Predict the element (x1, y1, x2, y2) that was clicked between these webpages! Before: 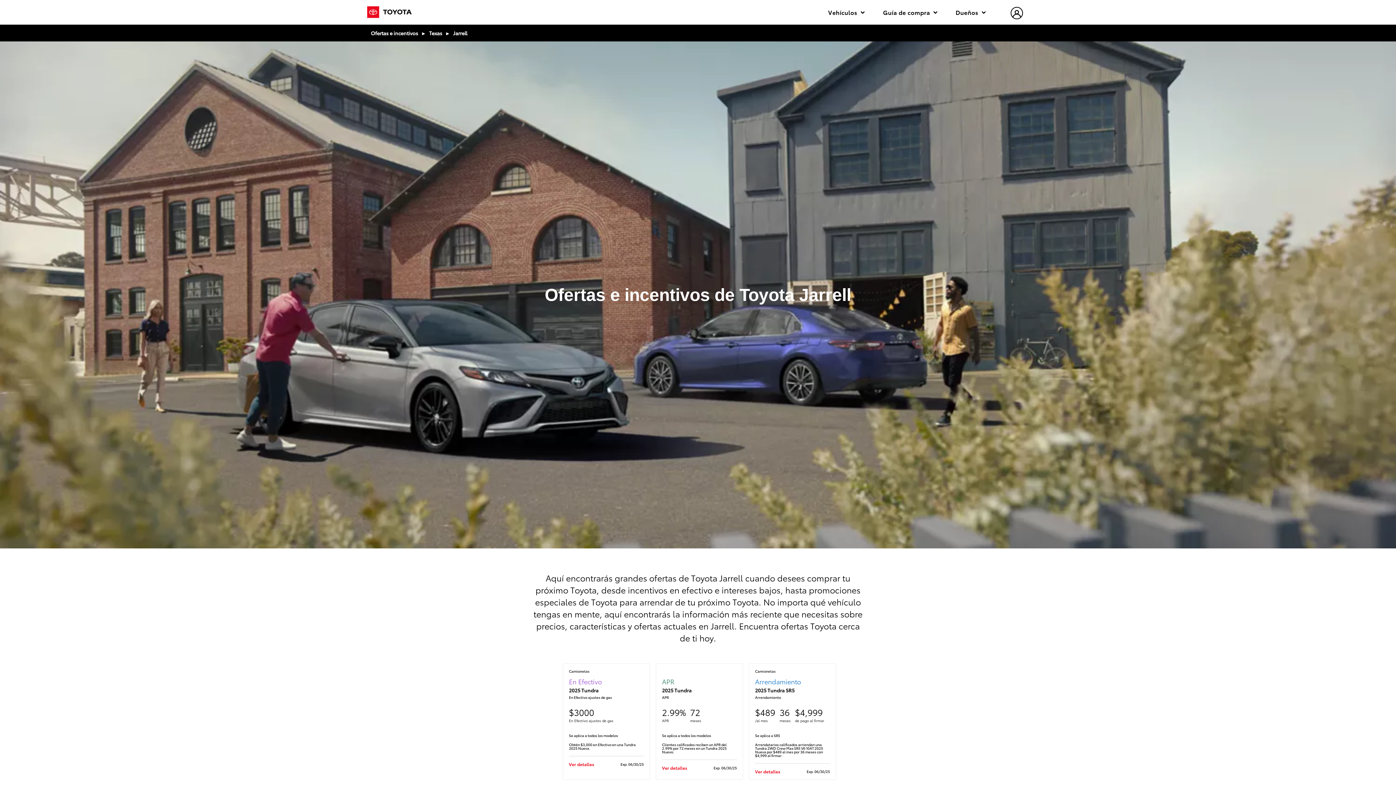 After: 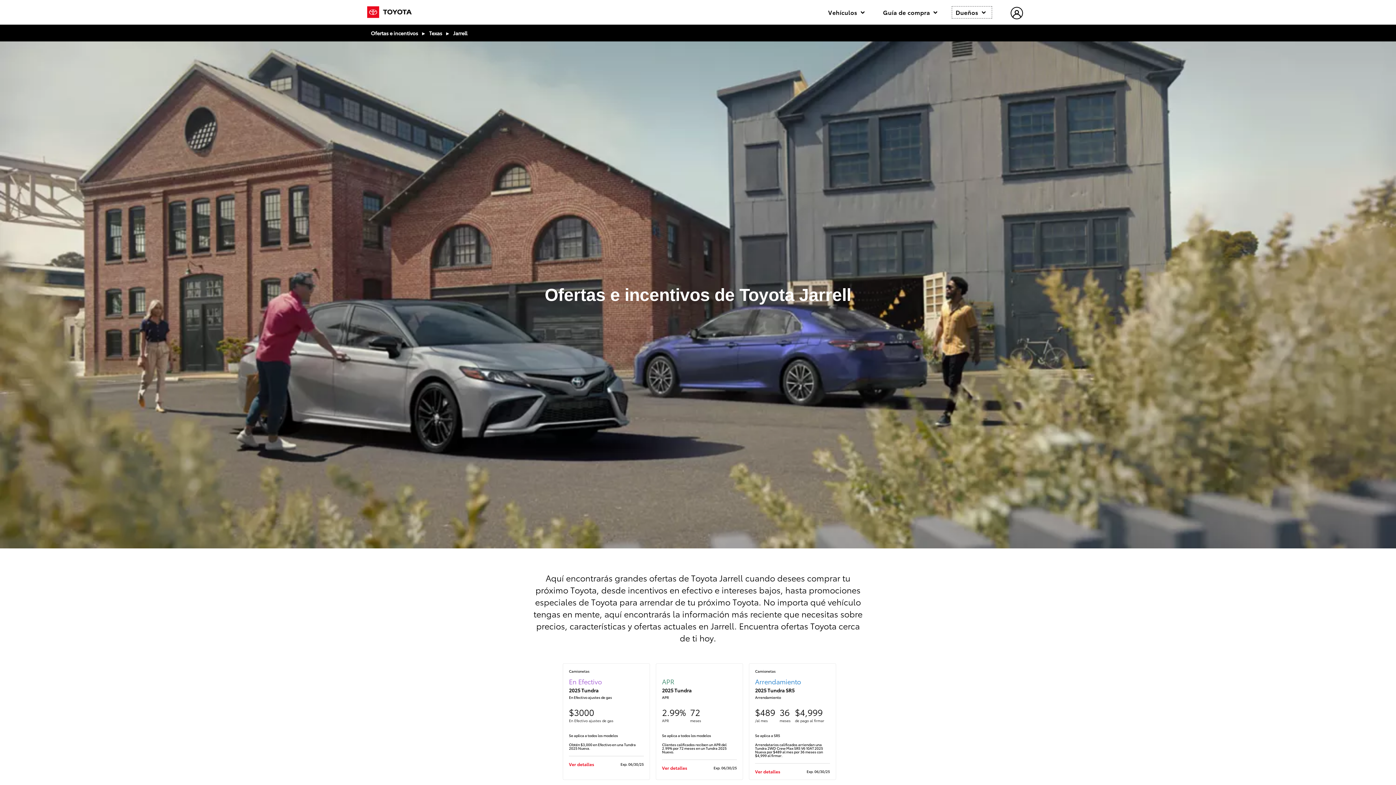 Action: label: Dueños  bbox: (952, 6, 991, 18)